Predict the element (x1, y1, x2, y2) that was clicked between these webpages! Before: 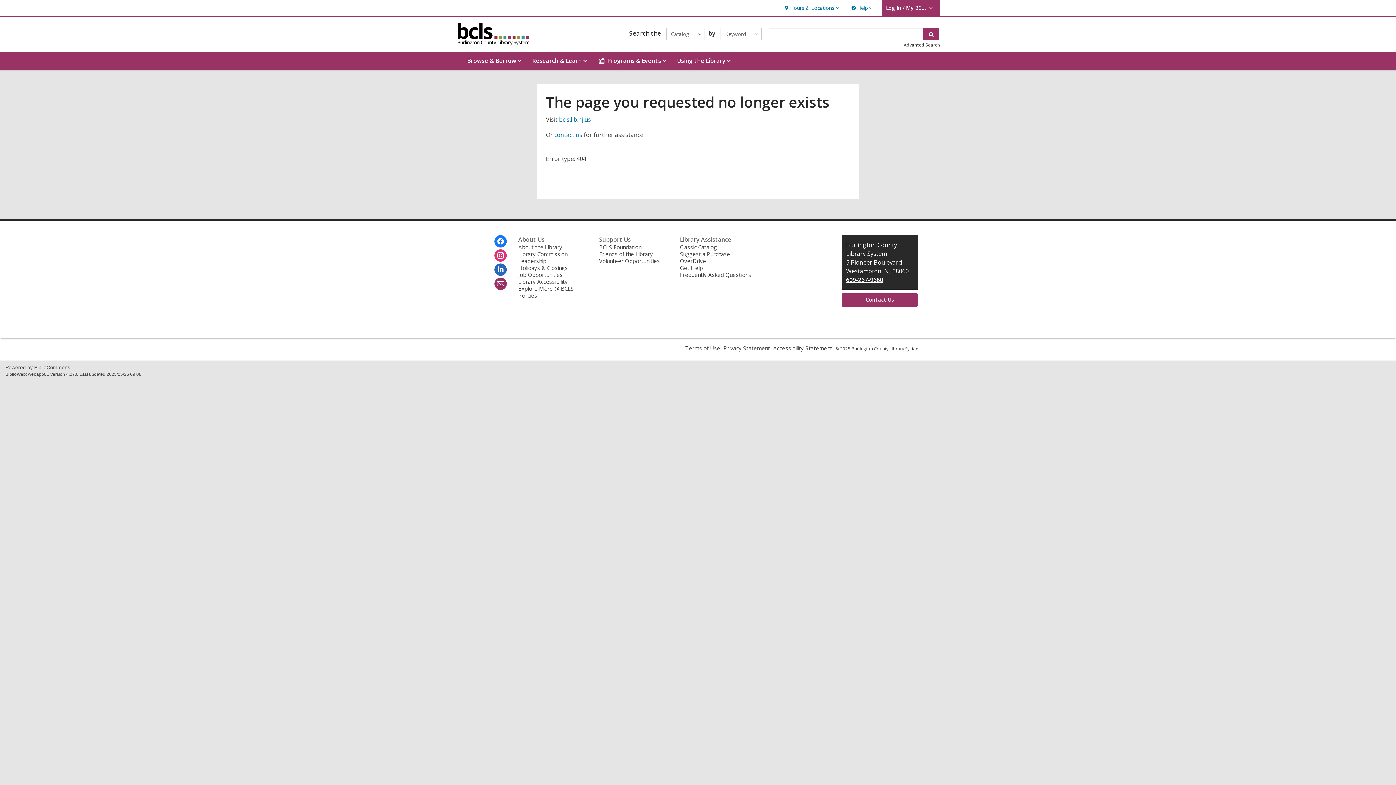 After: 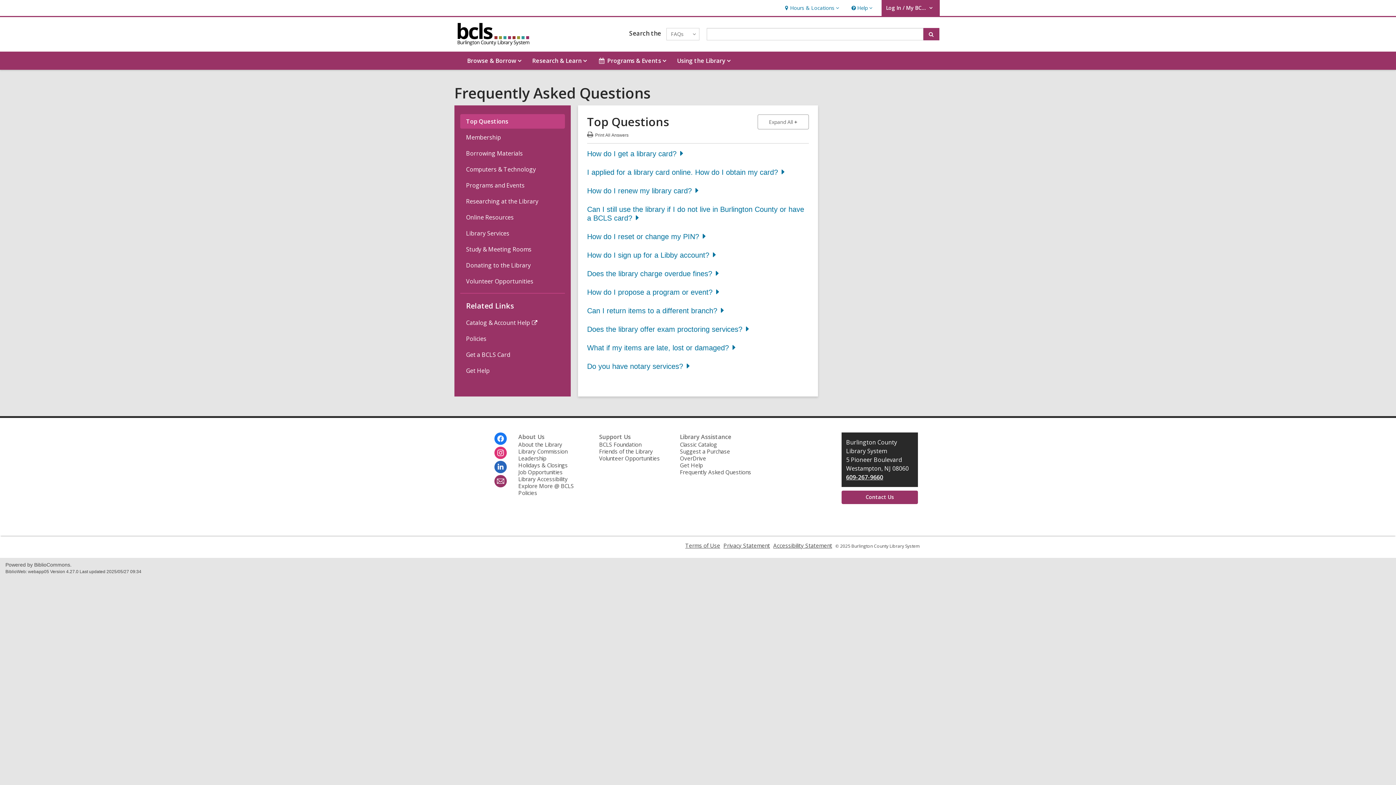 Action: bbox: (680, 271, 751, 278) label: Frequently Asked Questions